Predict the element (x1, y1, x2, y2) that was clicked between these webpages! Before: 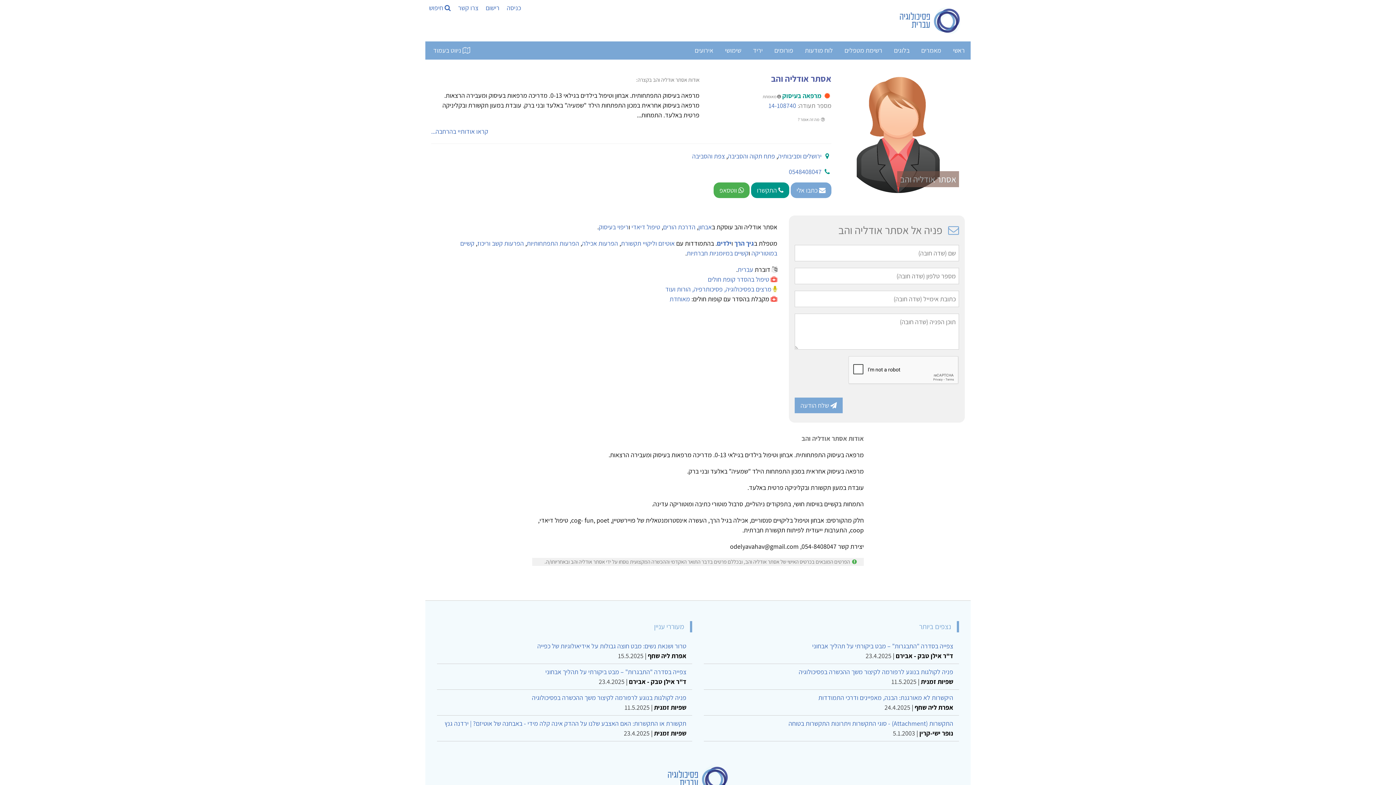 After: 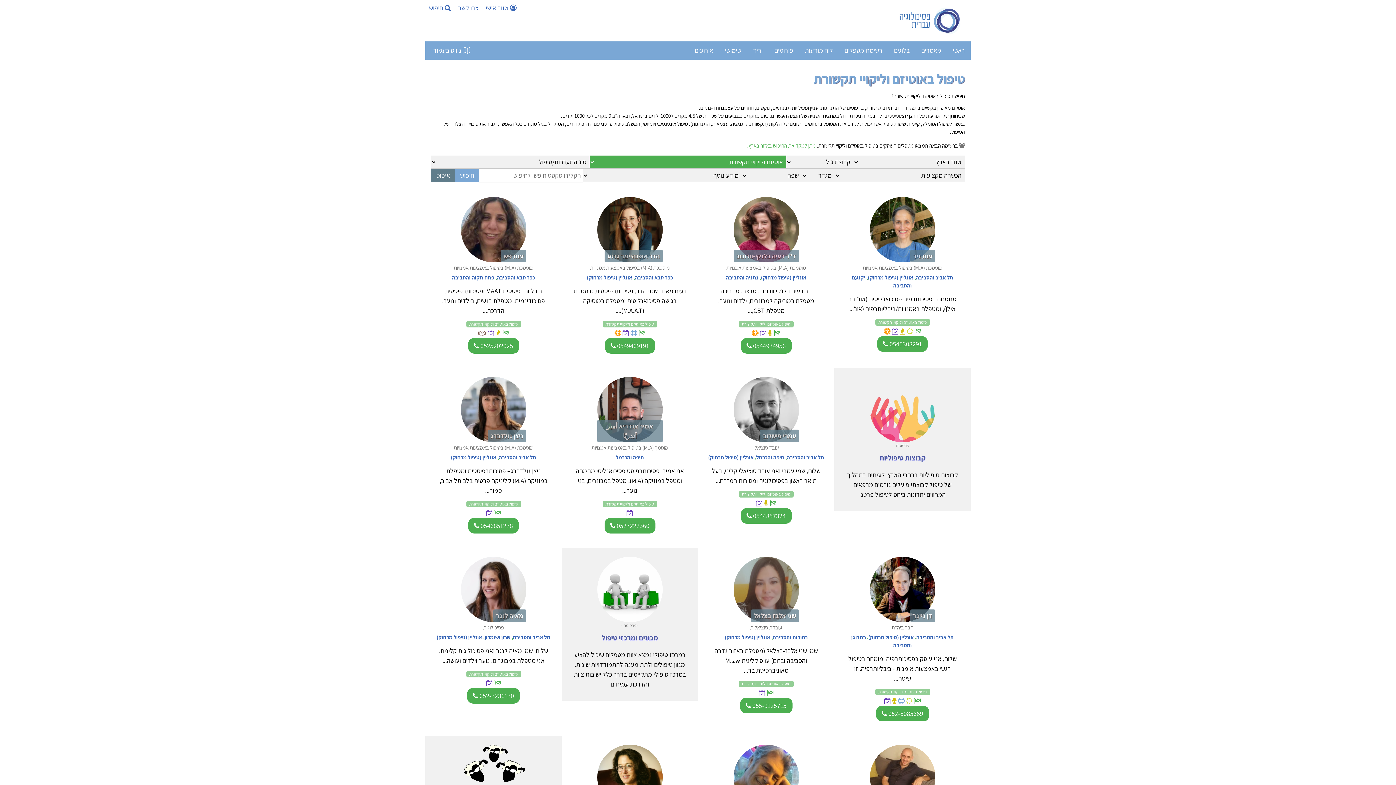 Action: bbox: (621, 239, 674, 247) label: אוטיזם וליקויי תקשורת